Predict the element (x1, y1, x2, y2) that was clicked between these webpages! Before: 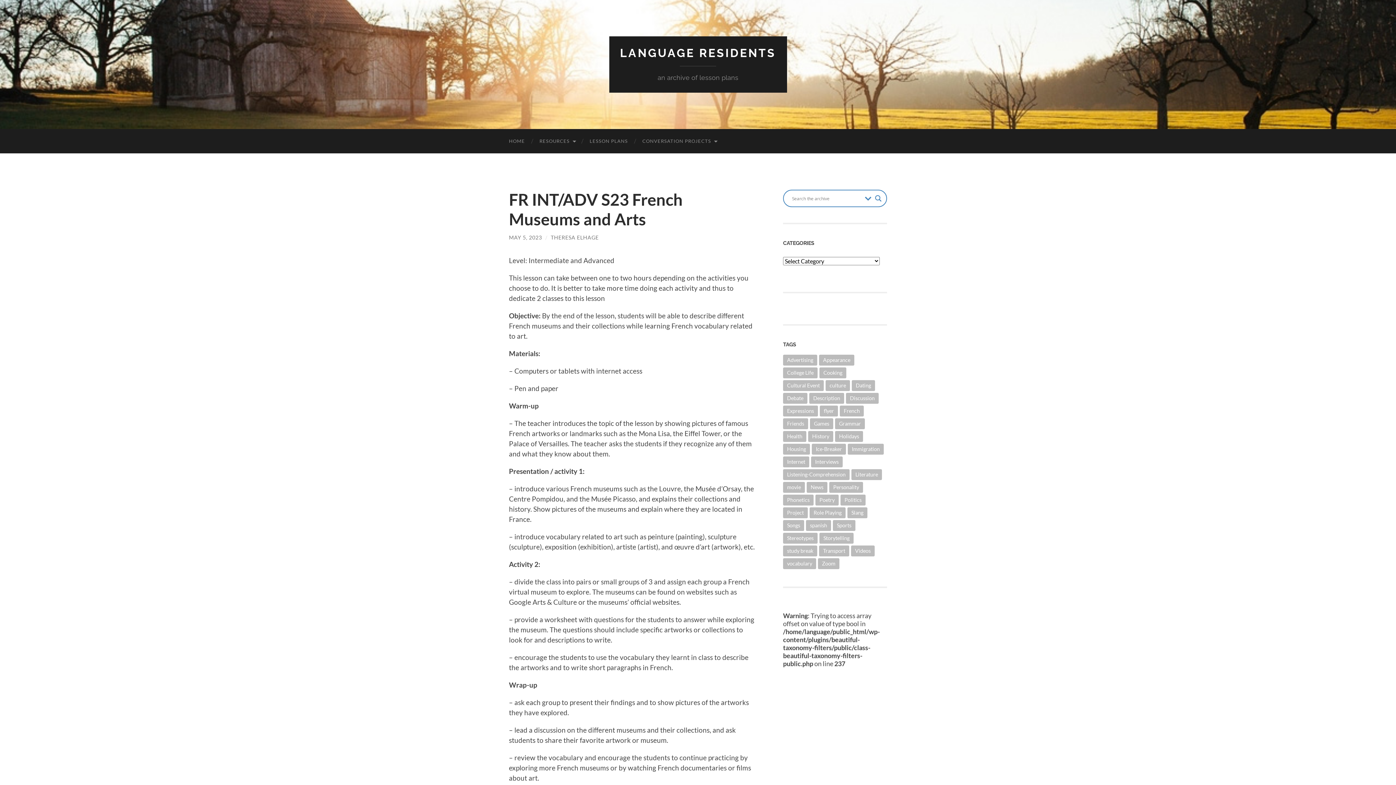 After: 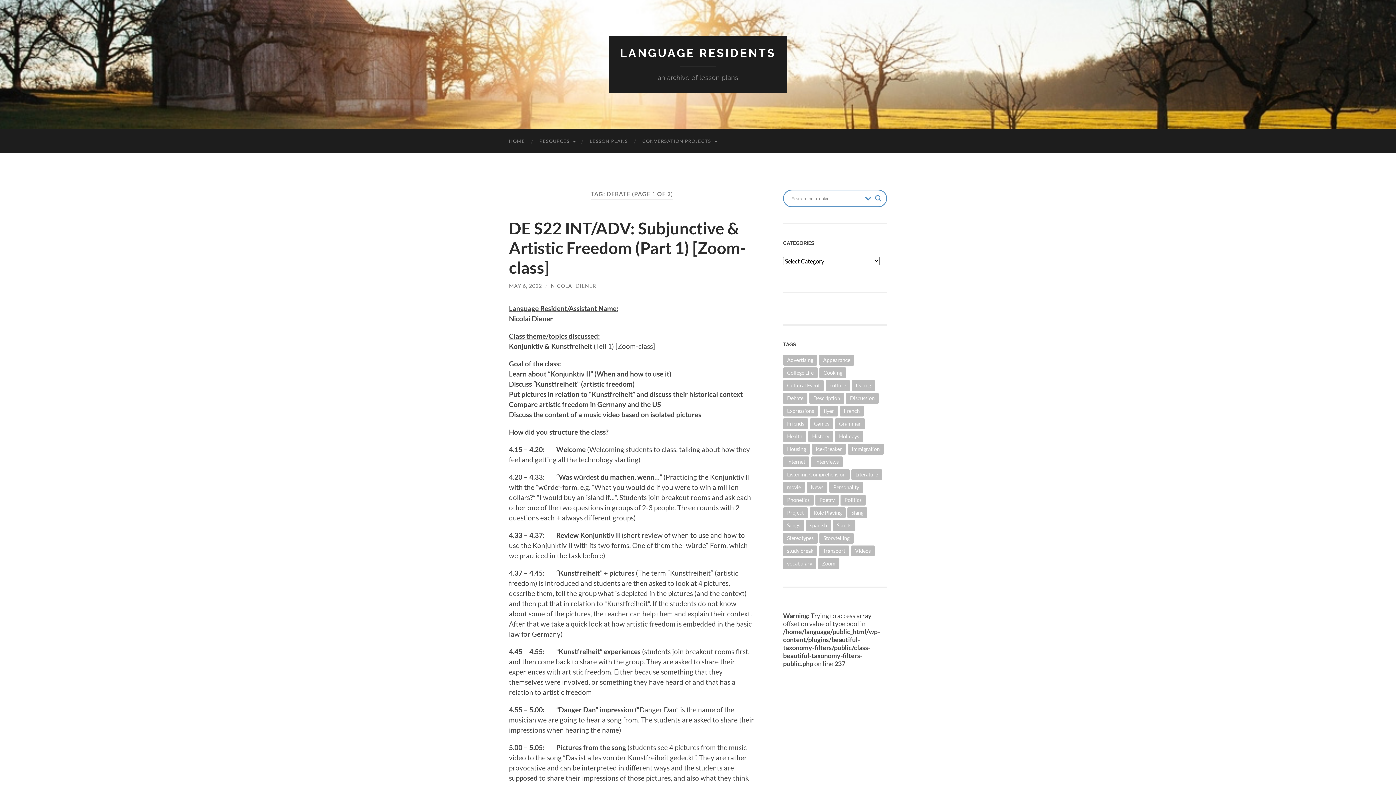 Action: label: Debate (43 items) bbox: (783, 393, 807, 404)